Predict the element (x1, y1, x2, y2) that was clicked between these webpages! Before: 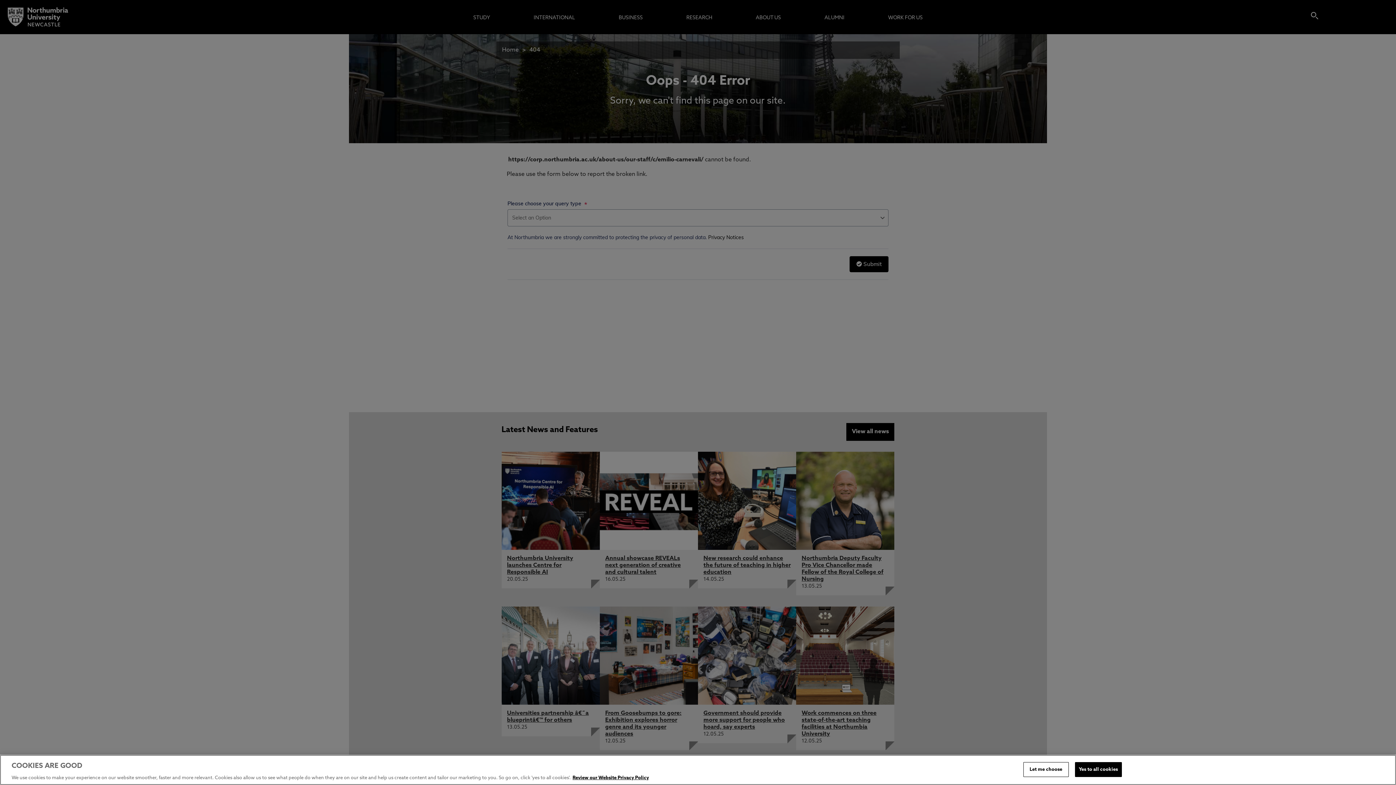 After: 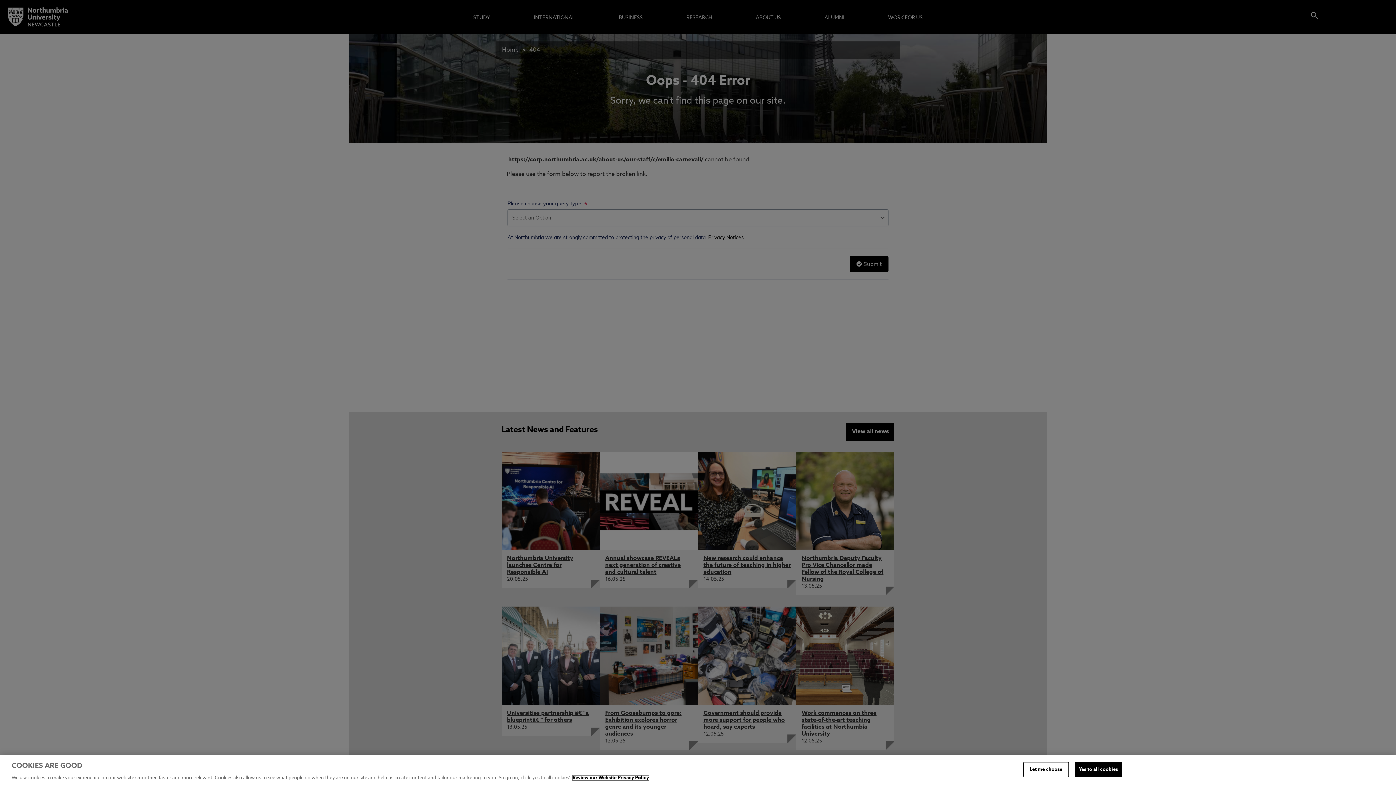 Action: label: More information about your privacy, opens in a new tab bbox: (572, 776, 649, 780)